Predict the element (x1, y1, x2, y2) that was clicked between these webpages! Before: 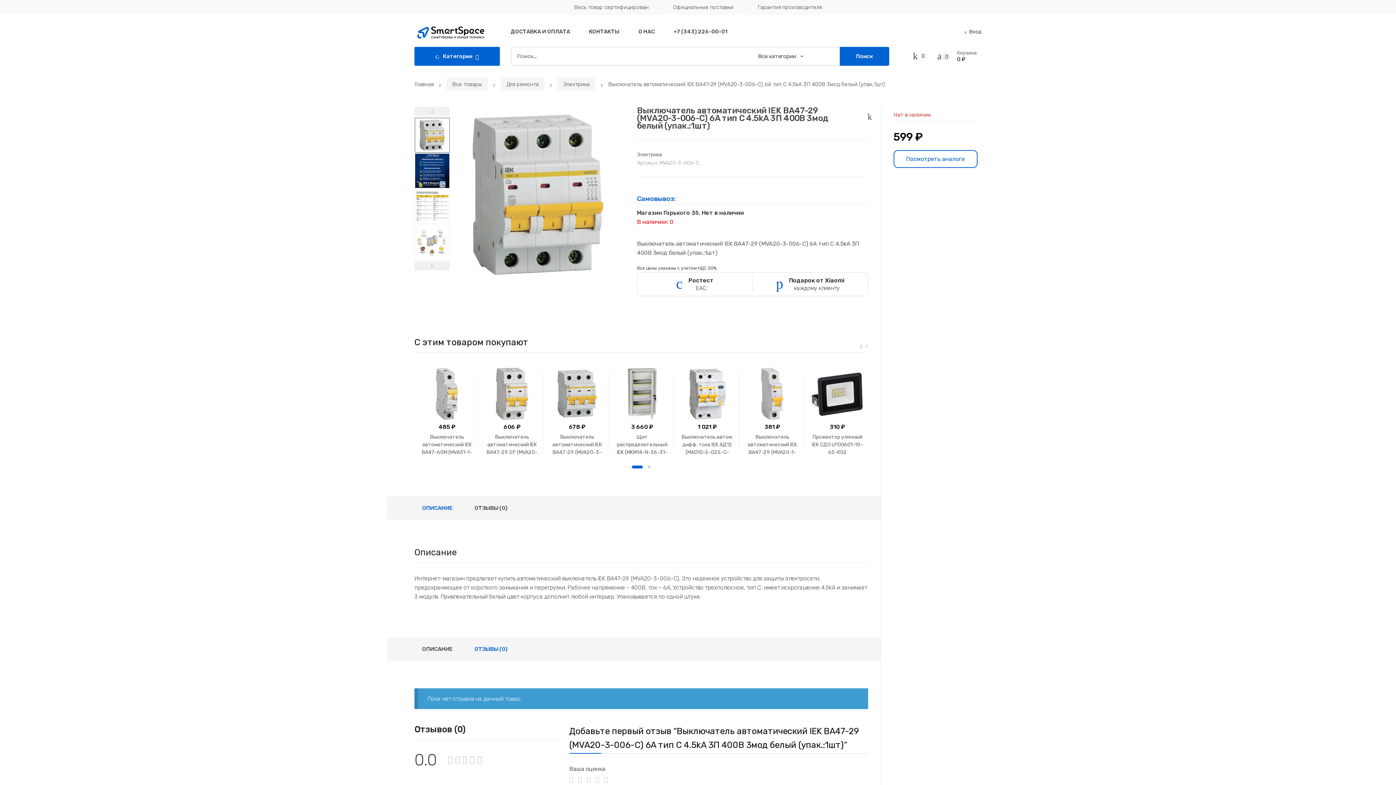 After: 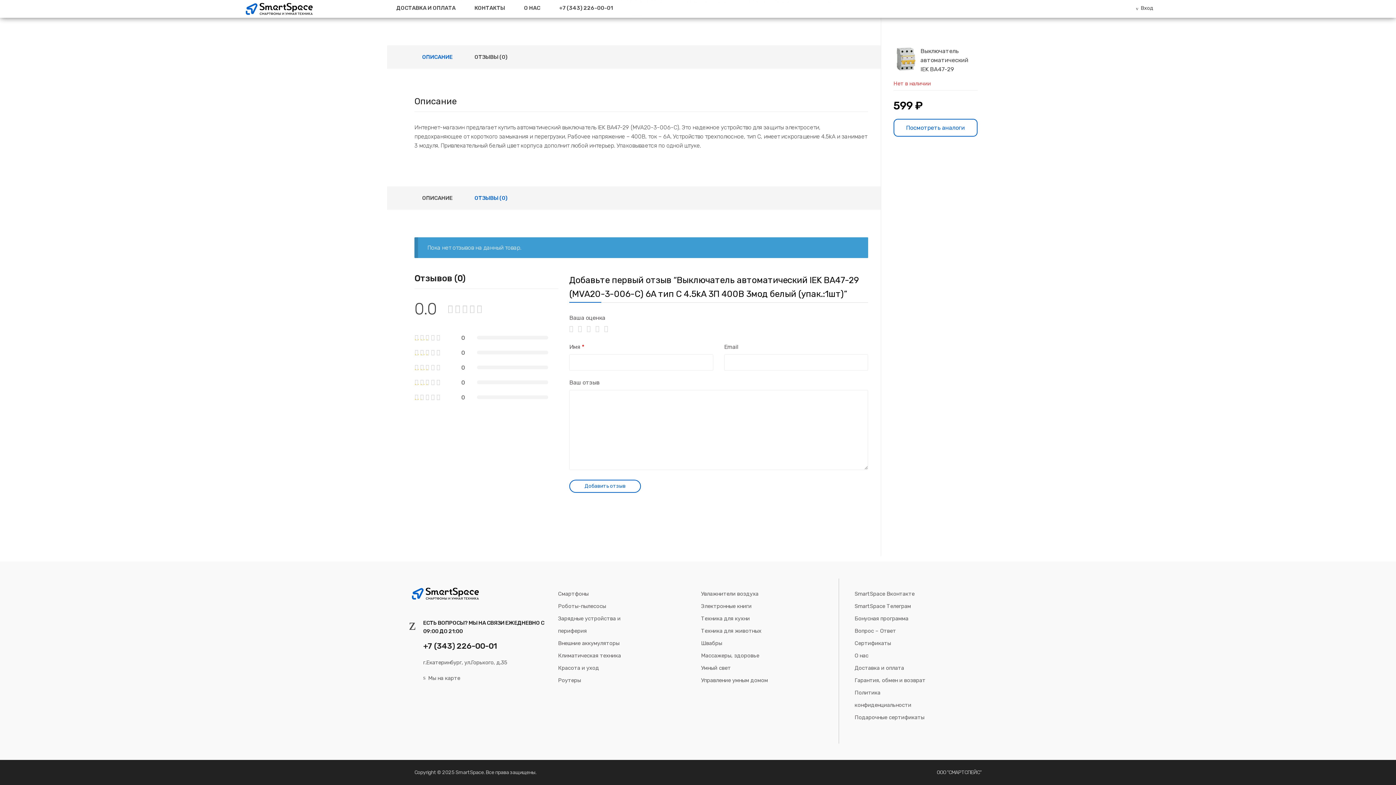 Action: label: ОТЗЫВЫ (0) bbox: (474, 637, 507, 661)